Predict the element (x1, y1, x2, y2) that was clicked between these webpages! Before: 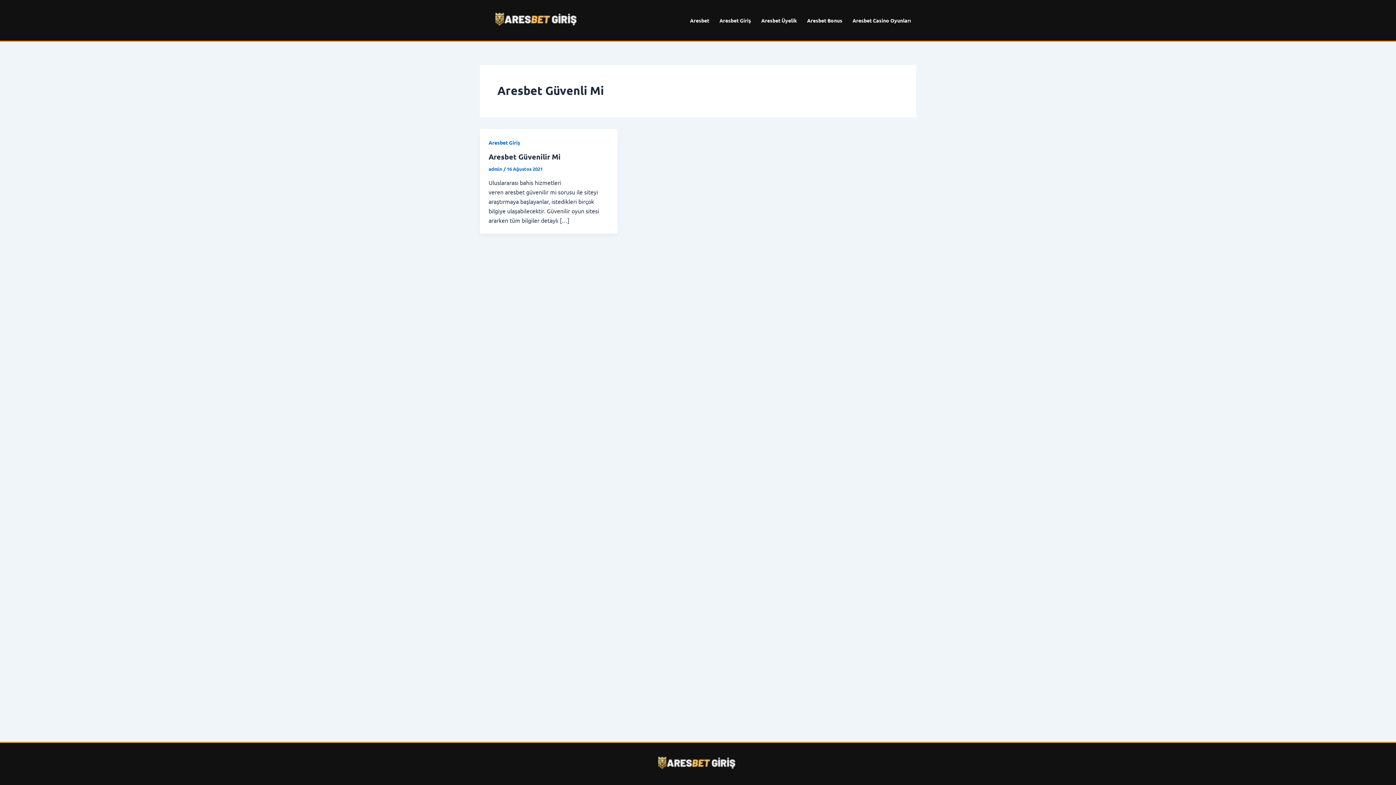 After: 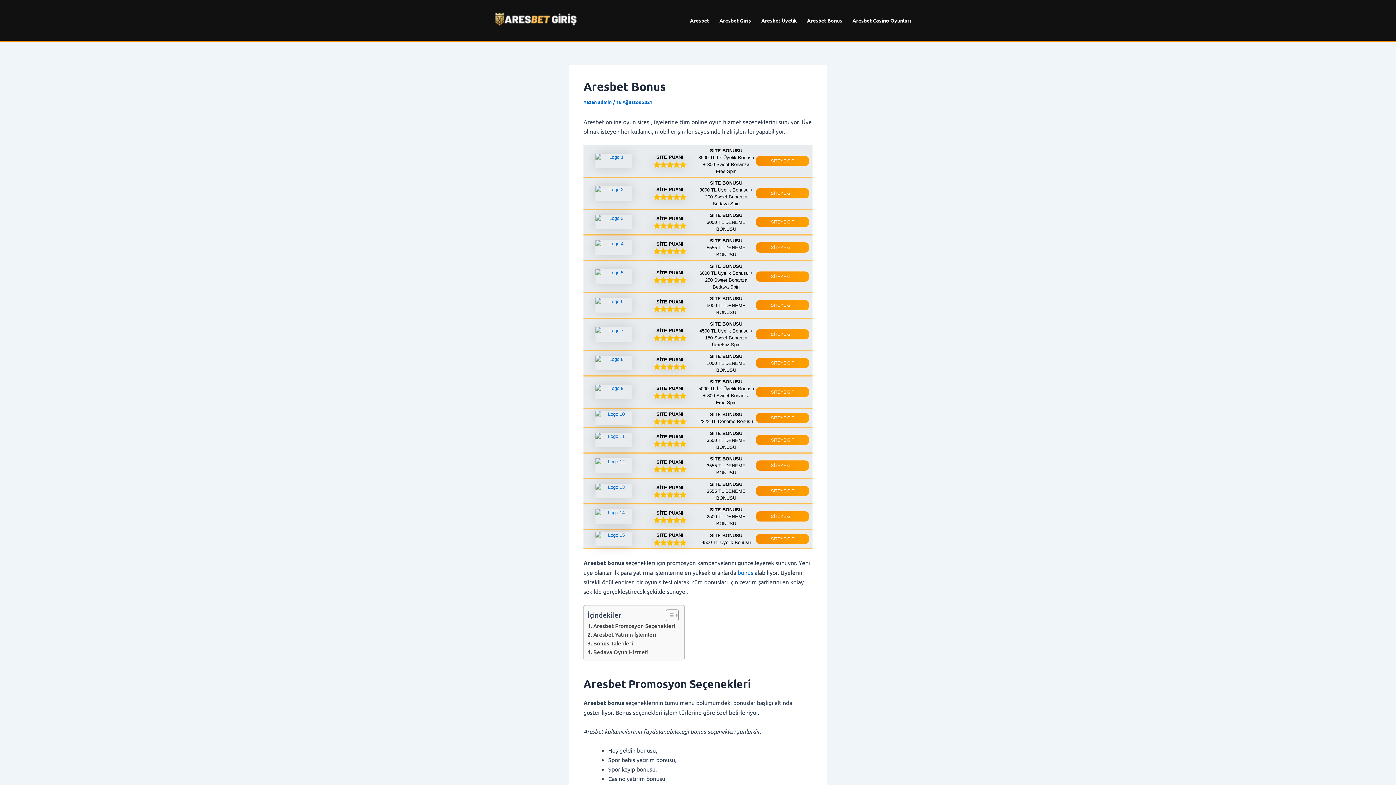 Action: bbox: (802, 5, 847, 34) label: Aresbet Bonus